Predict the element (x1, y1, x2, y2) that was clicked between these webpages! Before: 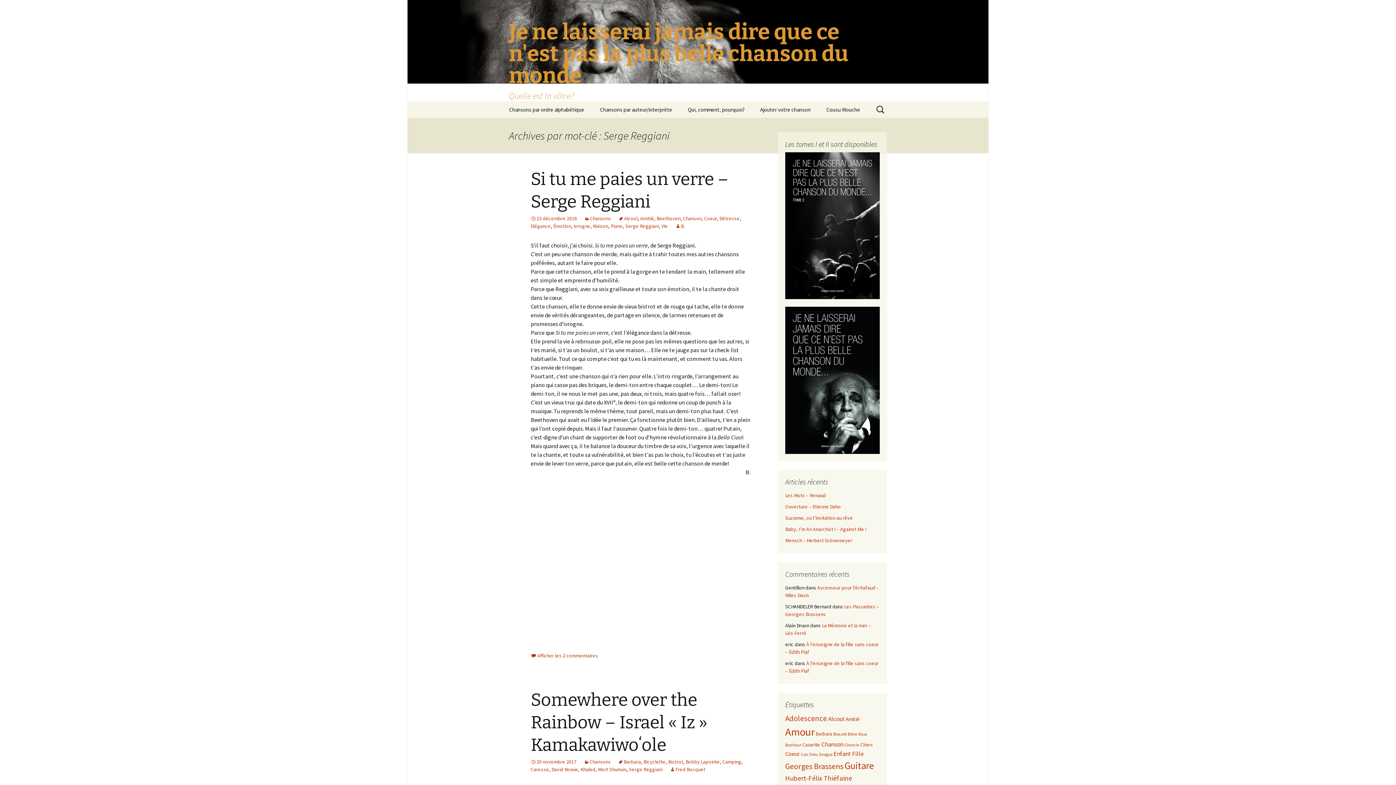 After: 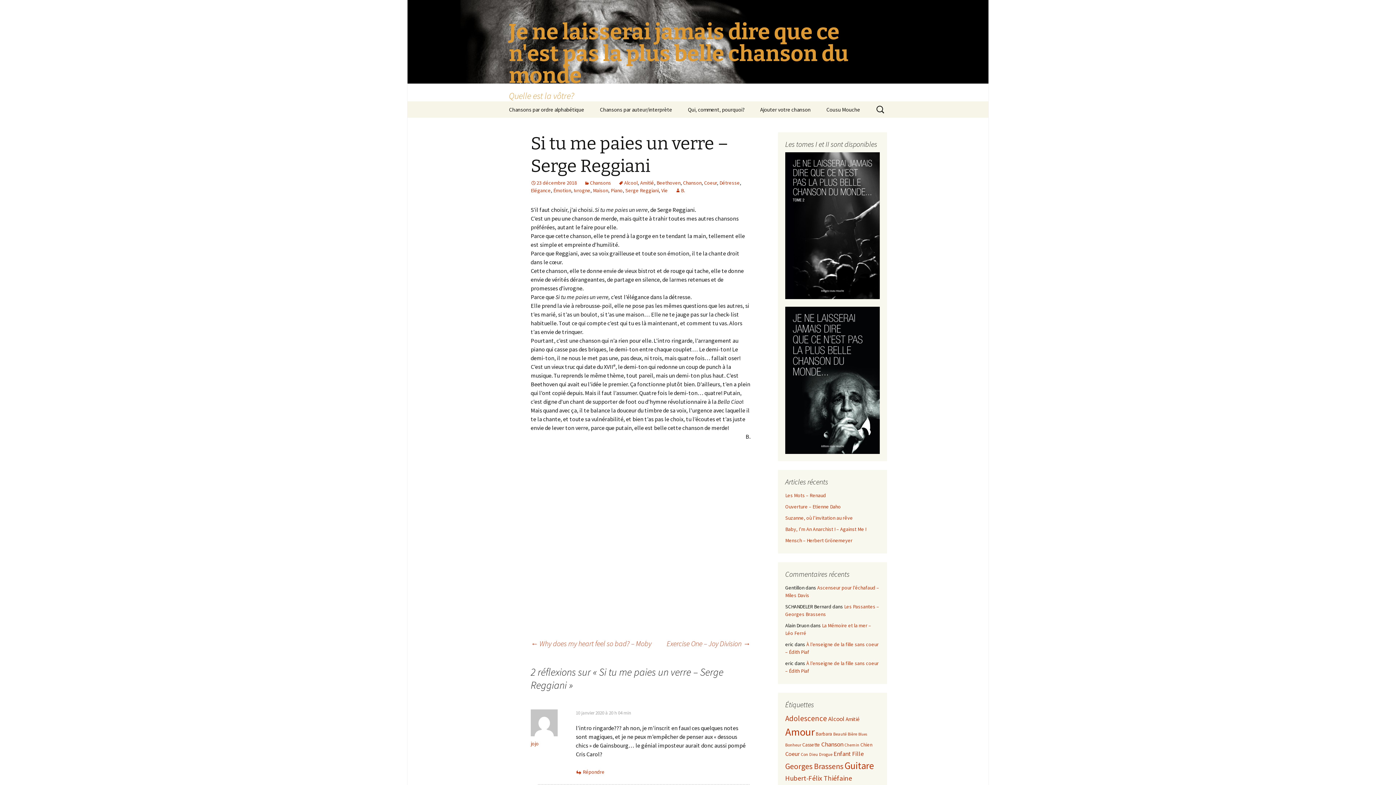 Action: bbox: (530, 215, 577, 221) label: 23 décembre 2018